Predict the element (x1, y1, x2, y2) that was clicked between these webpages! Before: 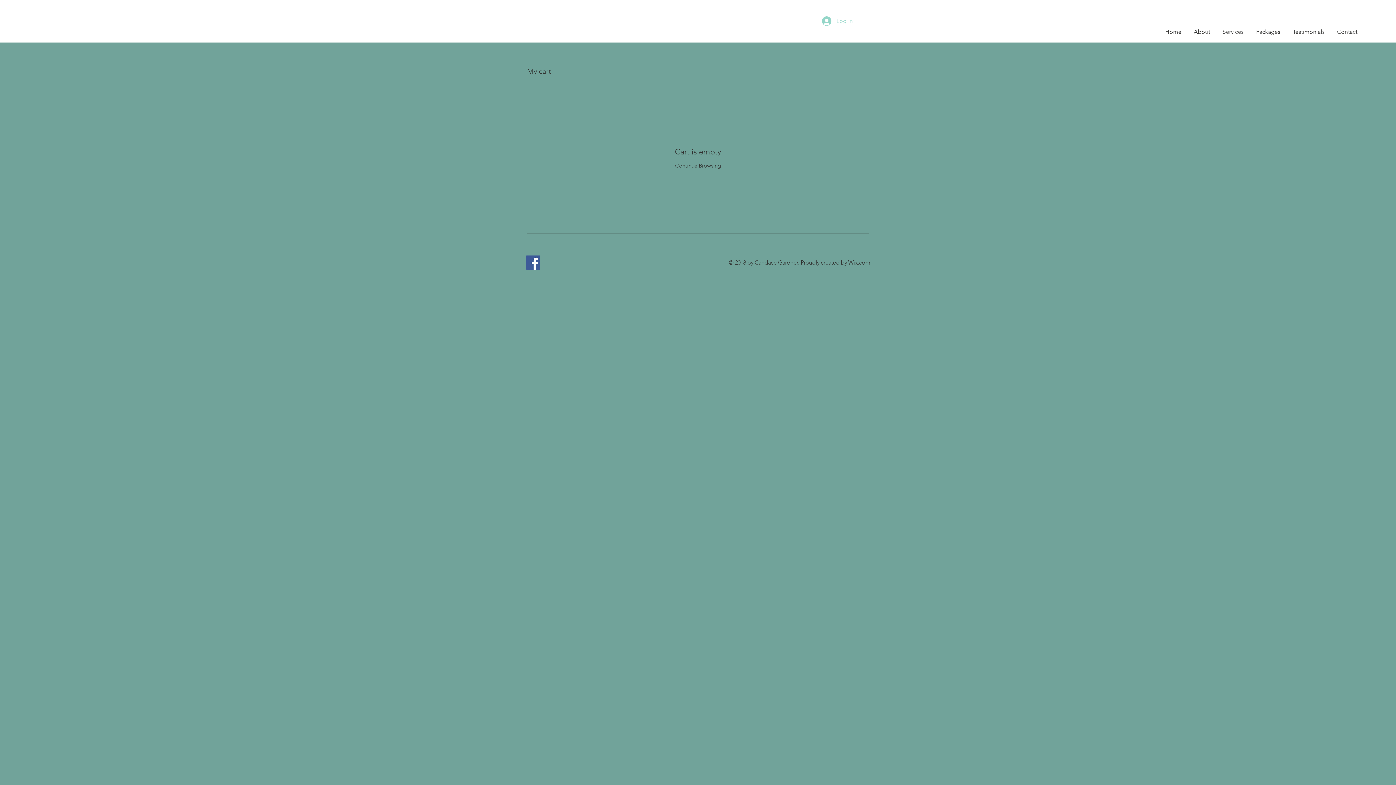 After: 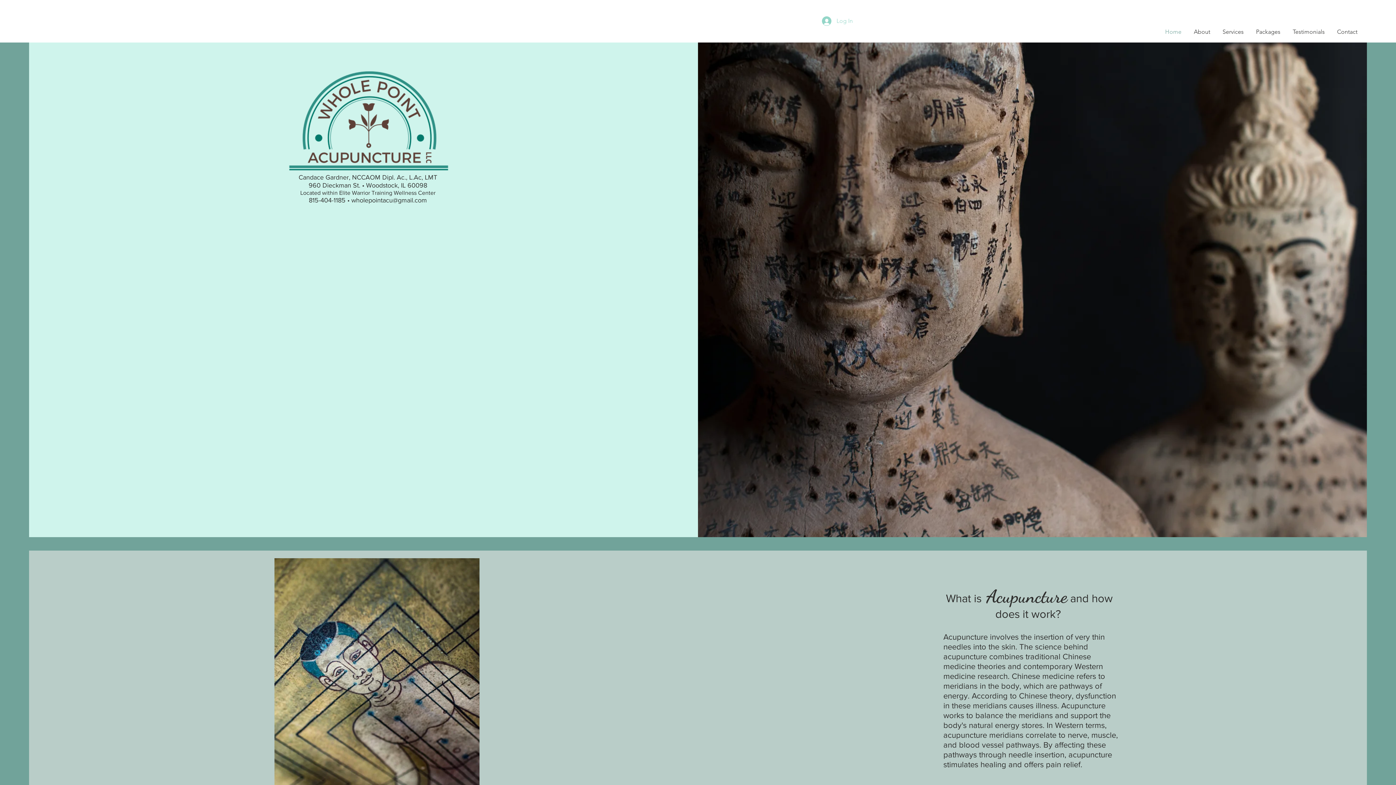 Action: bbox: (675, 162, 721, 169) label: Continue Browsing